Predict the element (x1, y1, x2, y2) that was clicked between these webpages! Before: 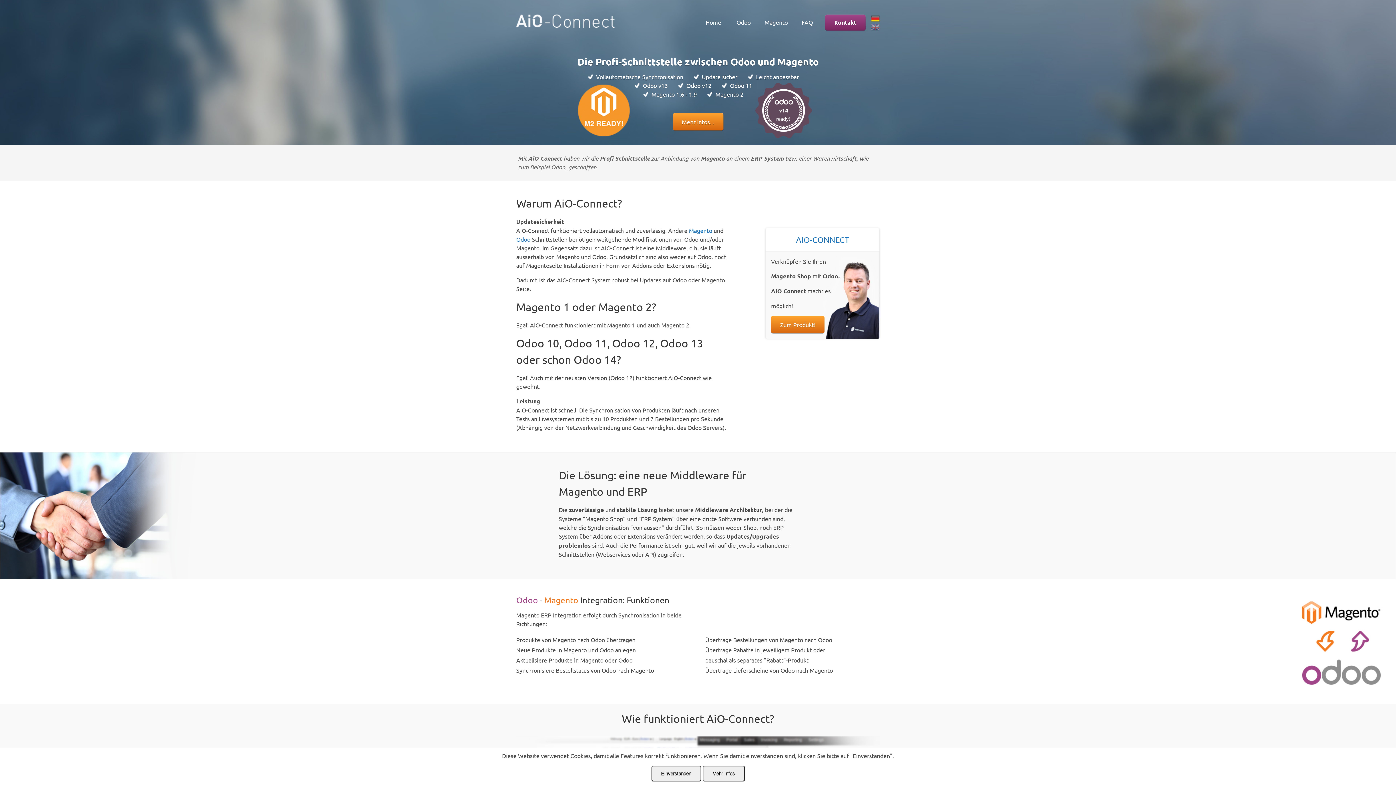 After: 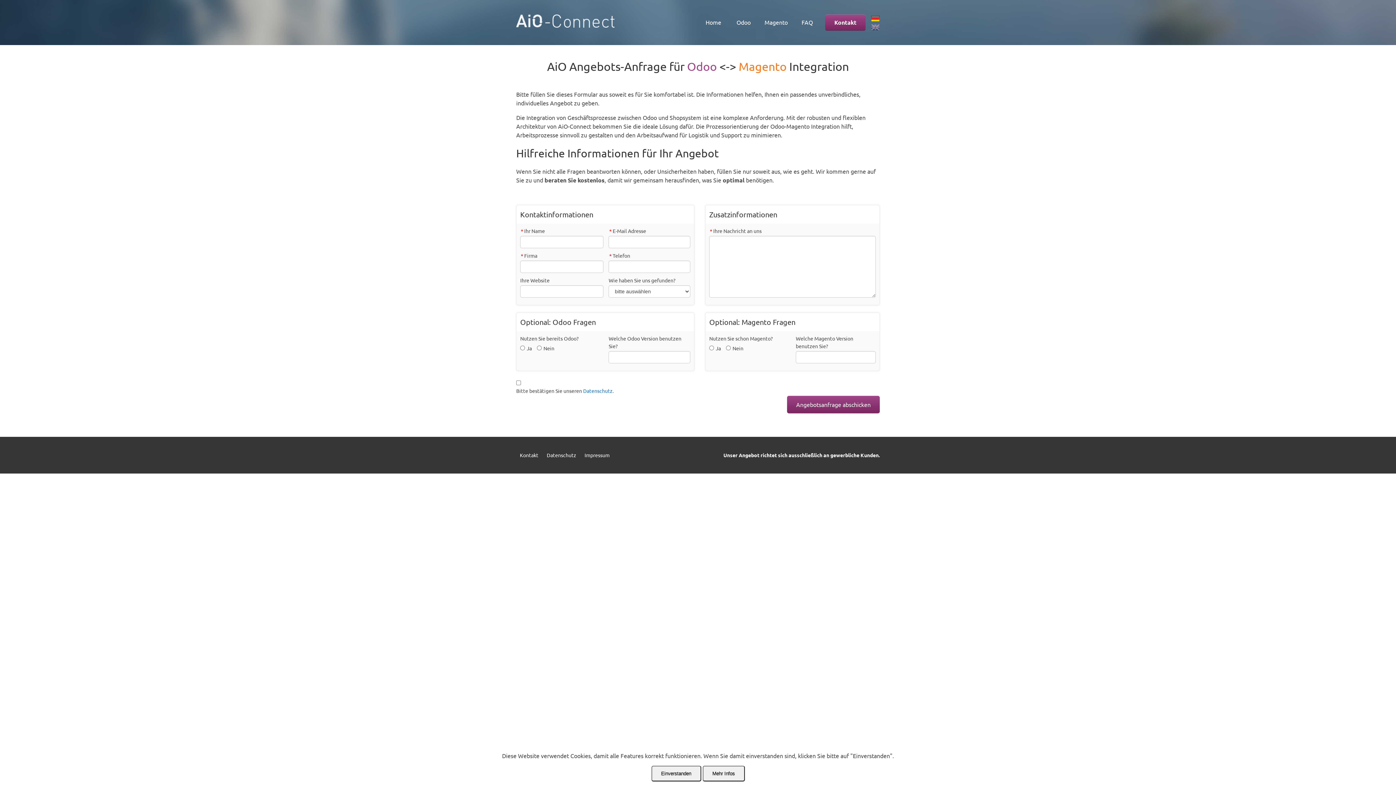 Action: label: Kontakt bbox: (825, 14, 865, 30)